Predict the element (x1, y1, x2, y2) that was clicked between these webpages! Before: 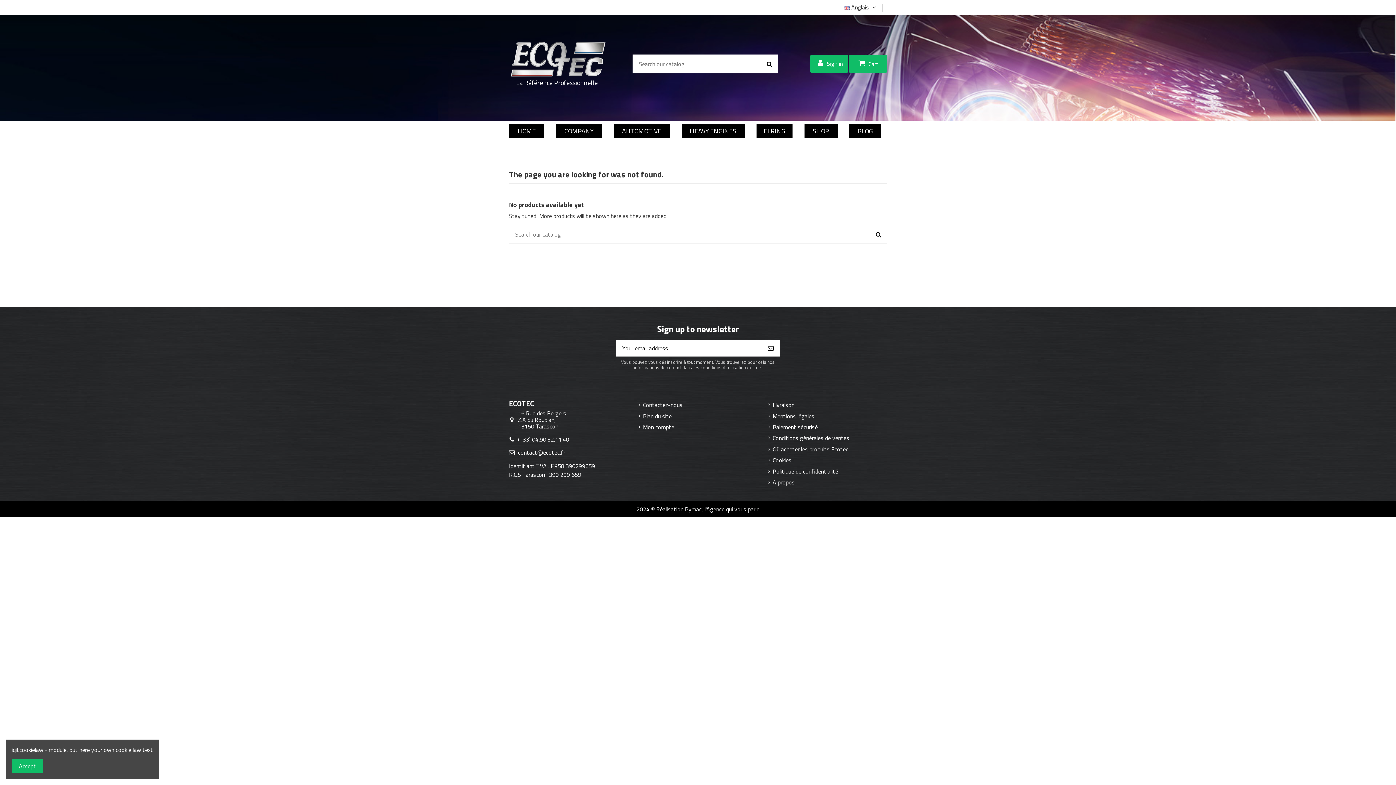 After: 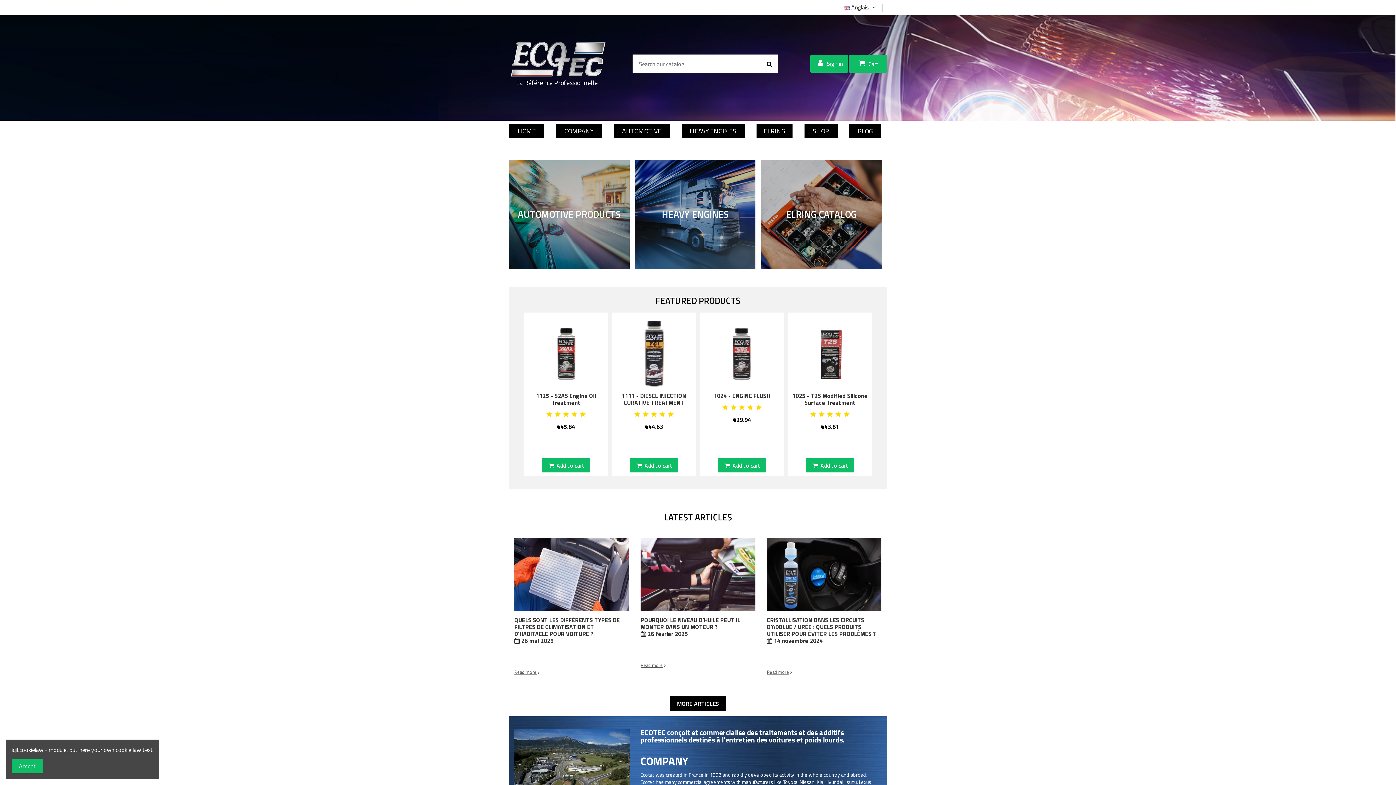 Action: bbox: (509, 40, 607, 77)